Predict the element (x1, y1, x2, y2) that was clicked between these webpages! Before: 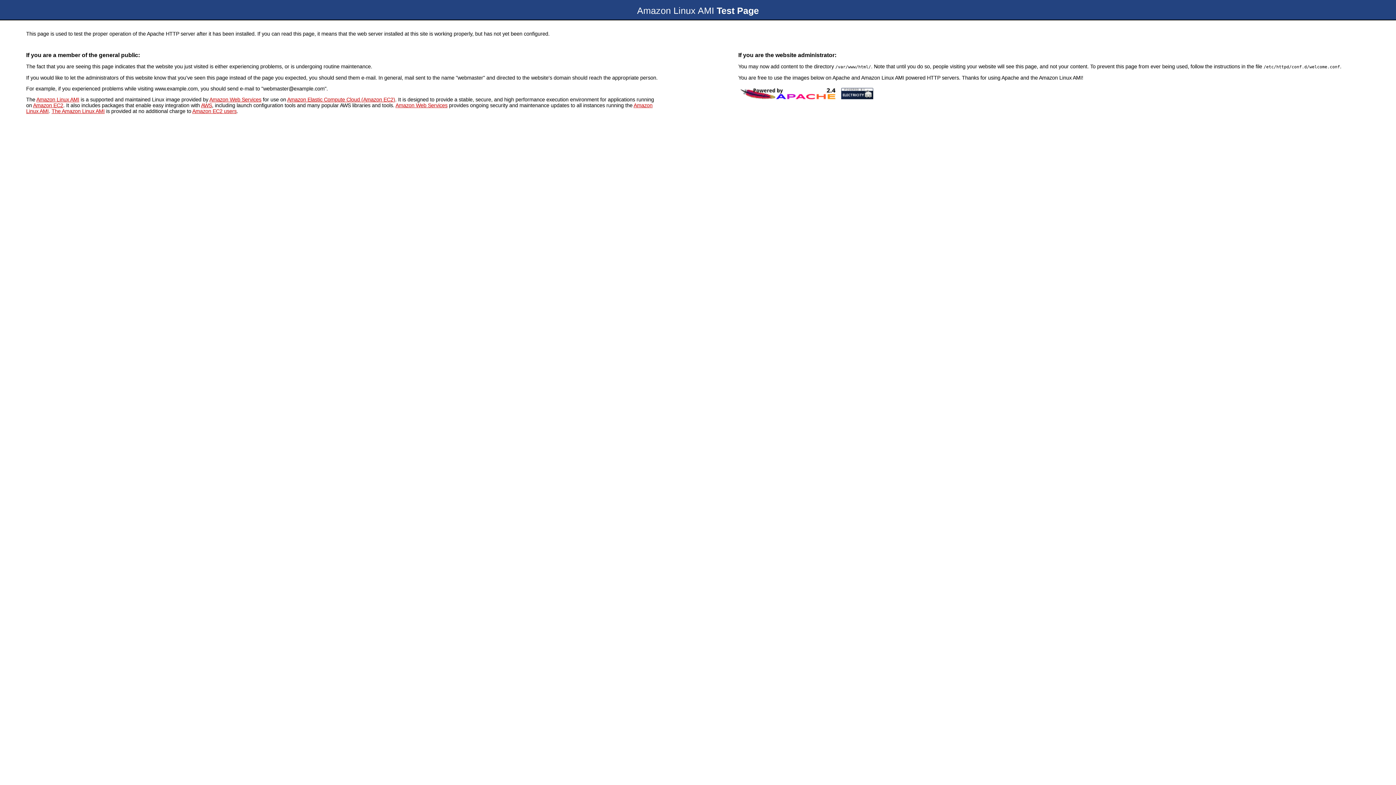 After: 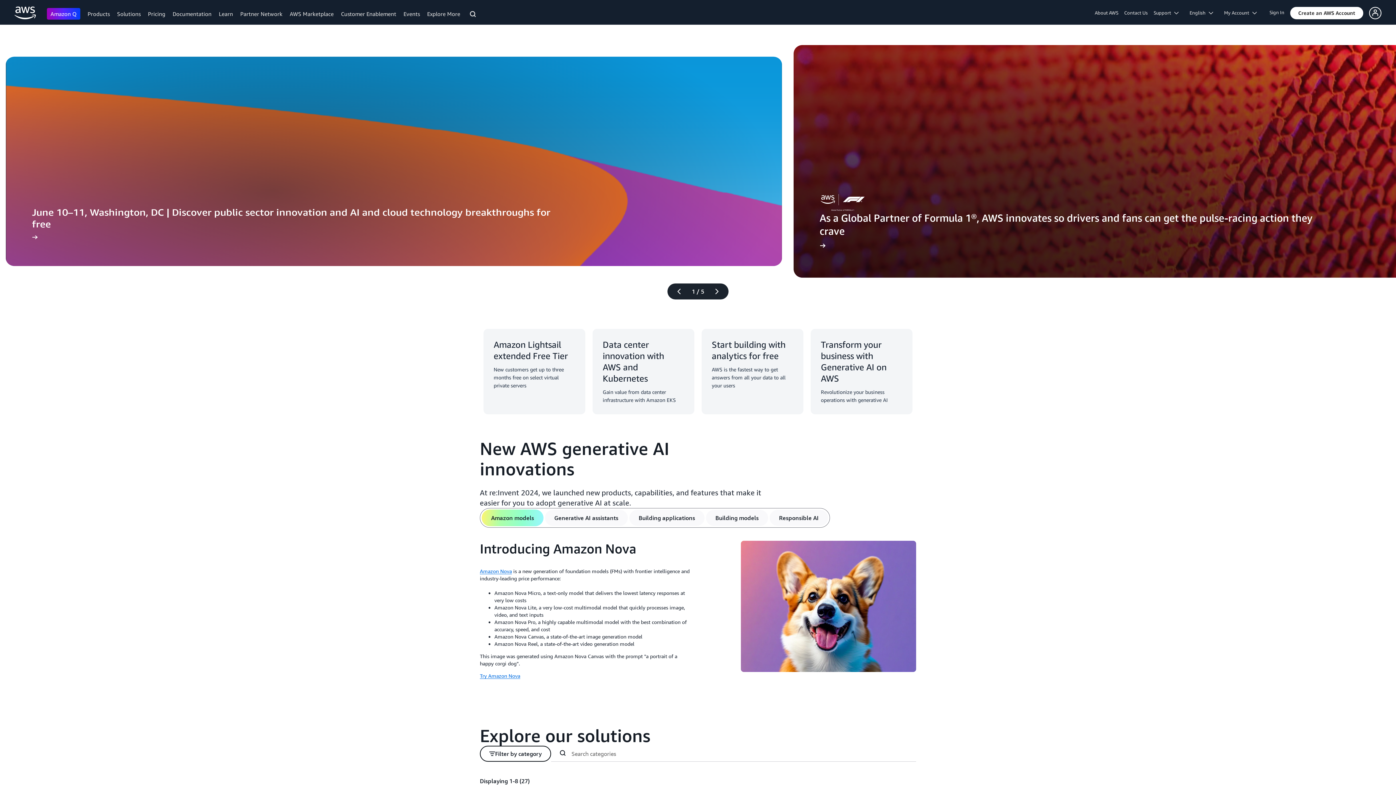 Action: label: Amazon Web Services bbox: (395, 102, 447, 108)